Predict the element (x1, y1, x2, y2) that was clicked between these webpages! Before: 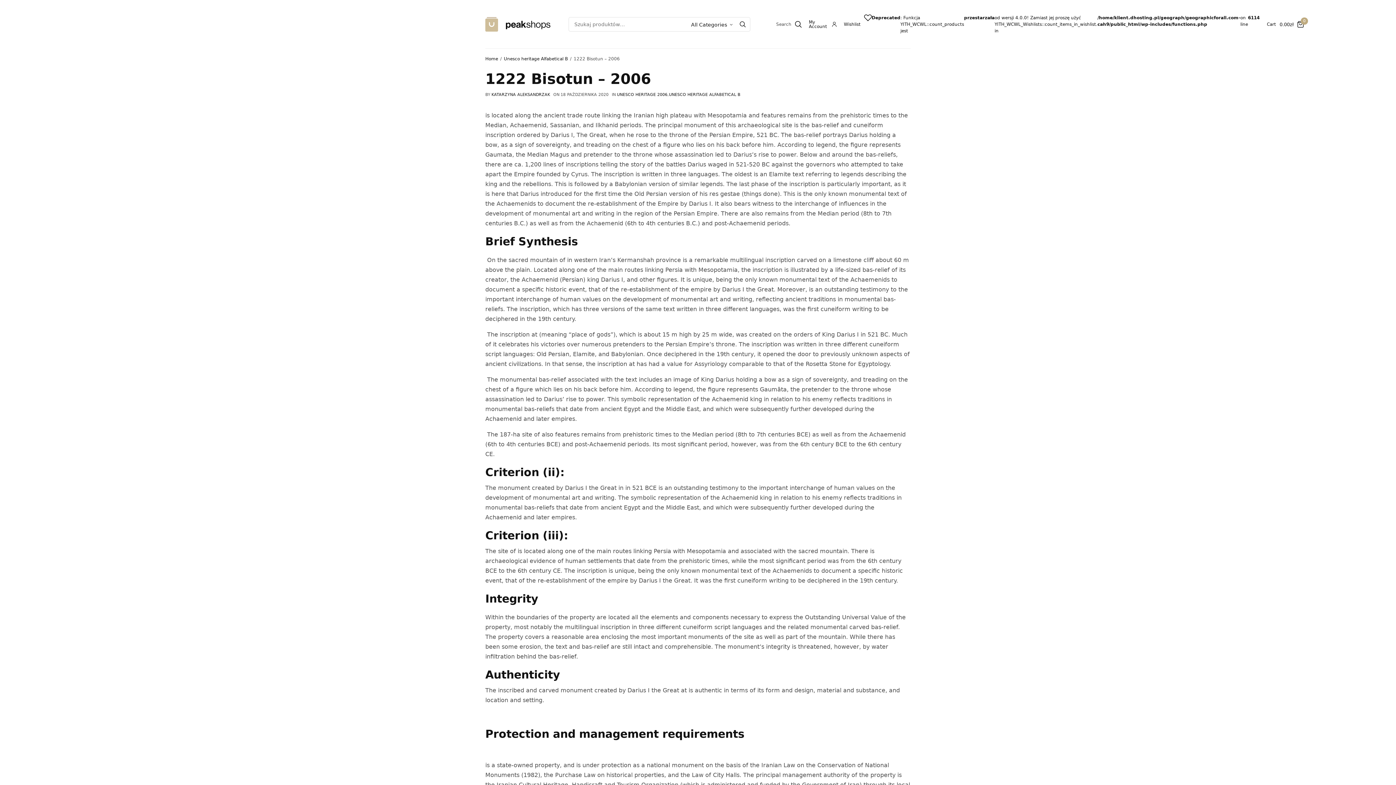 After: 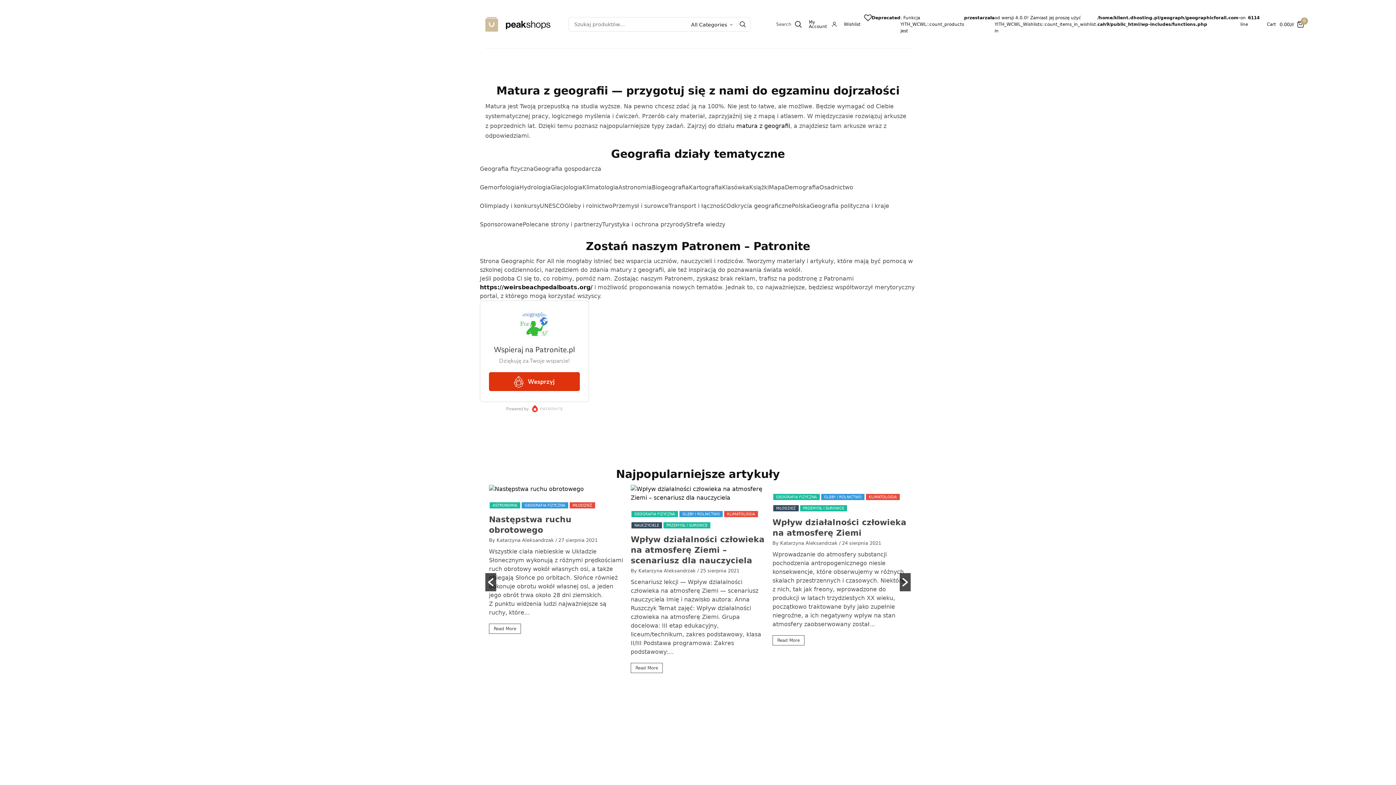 Action: bbox: (485, 55, 498, 62) label: Home